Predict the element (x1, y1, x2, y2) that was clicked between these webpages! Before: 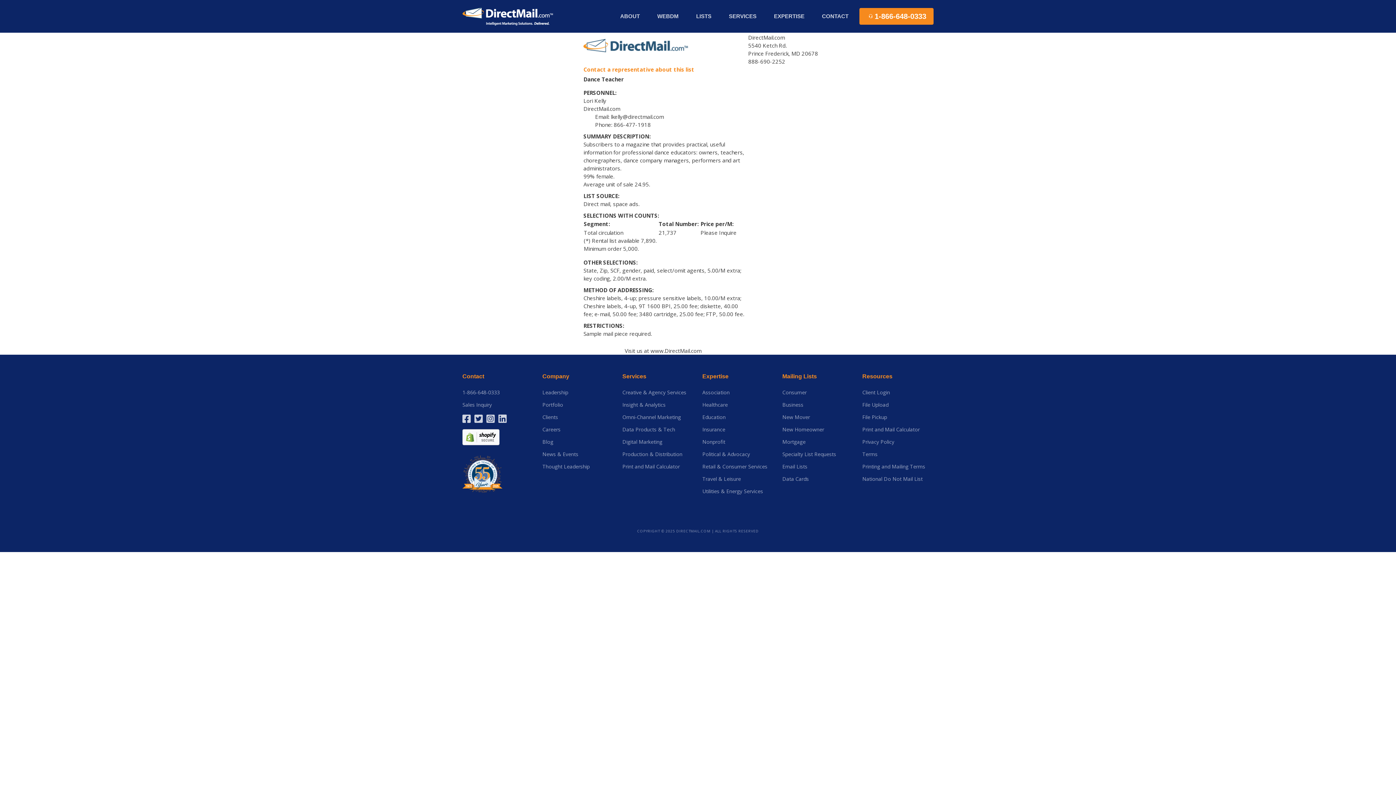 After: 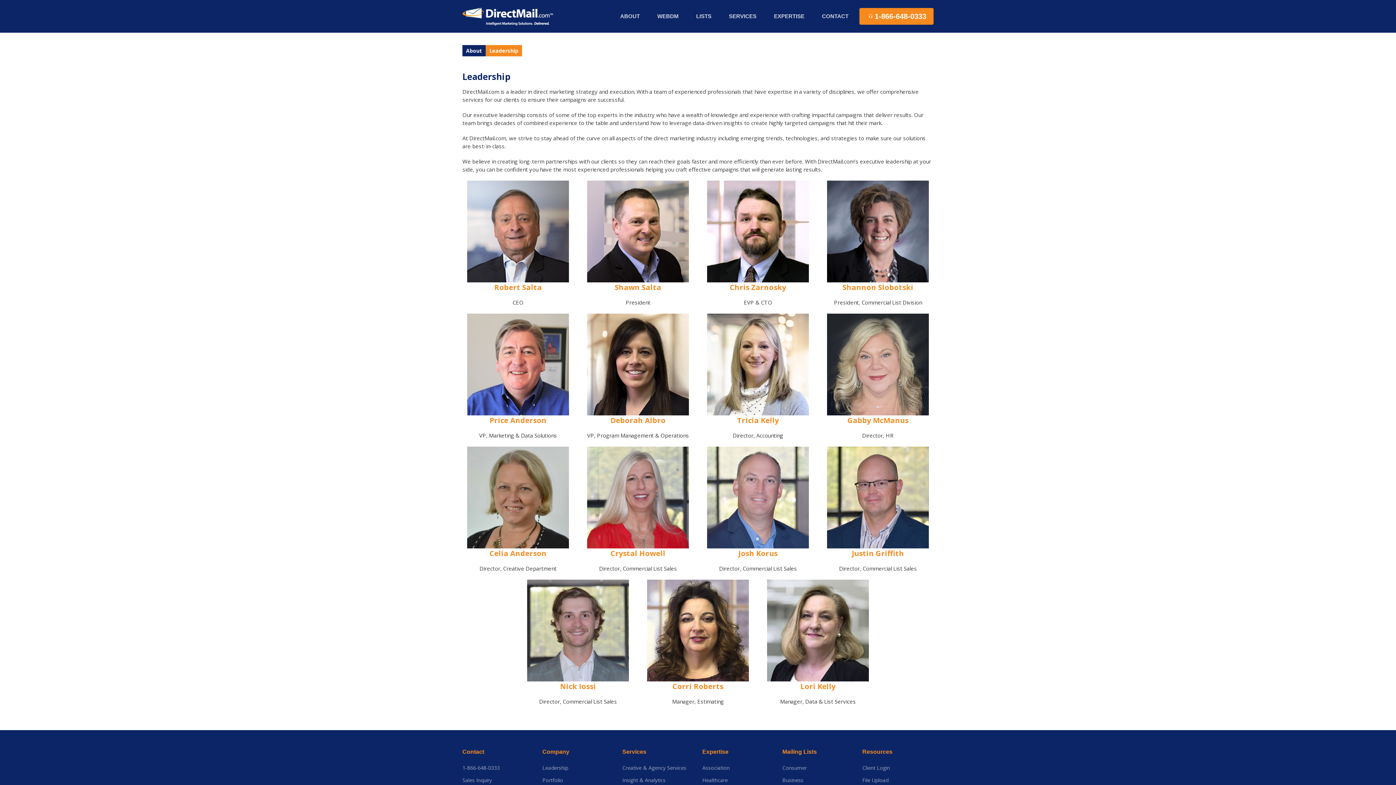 Action: bbox: (542, 390, 568, 395) label: Leadership